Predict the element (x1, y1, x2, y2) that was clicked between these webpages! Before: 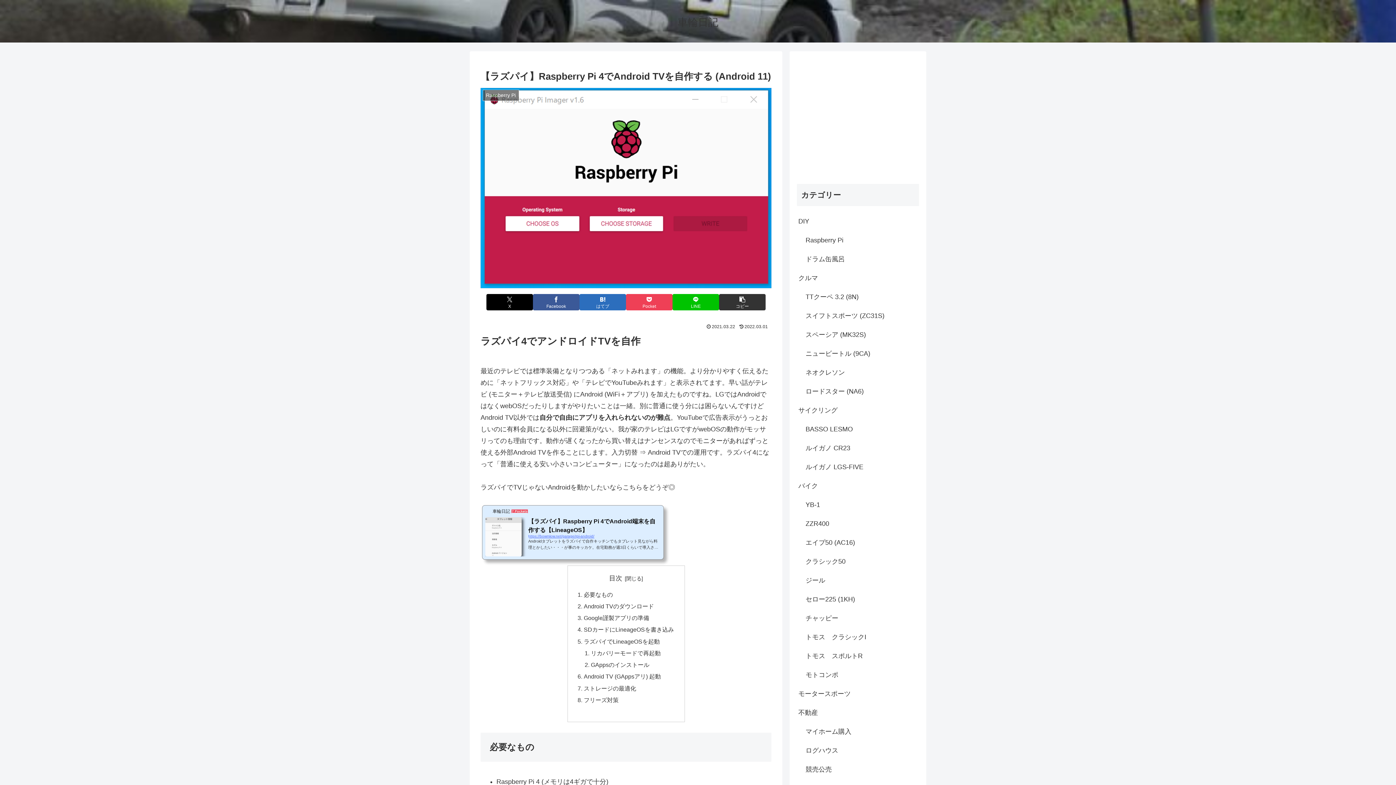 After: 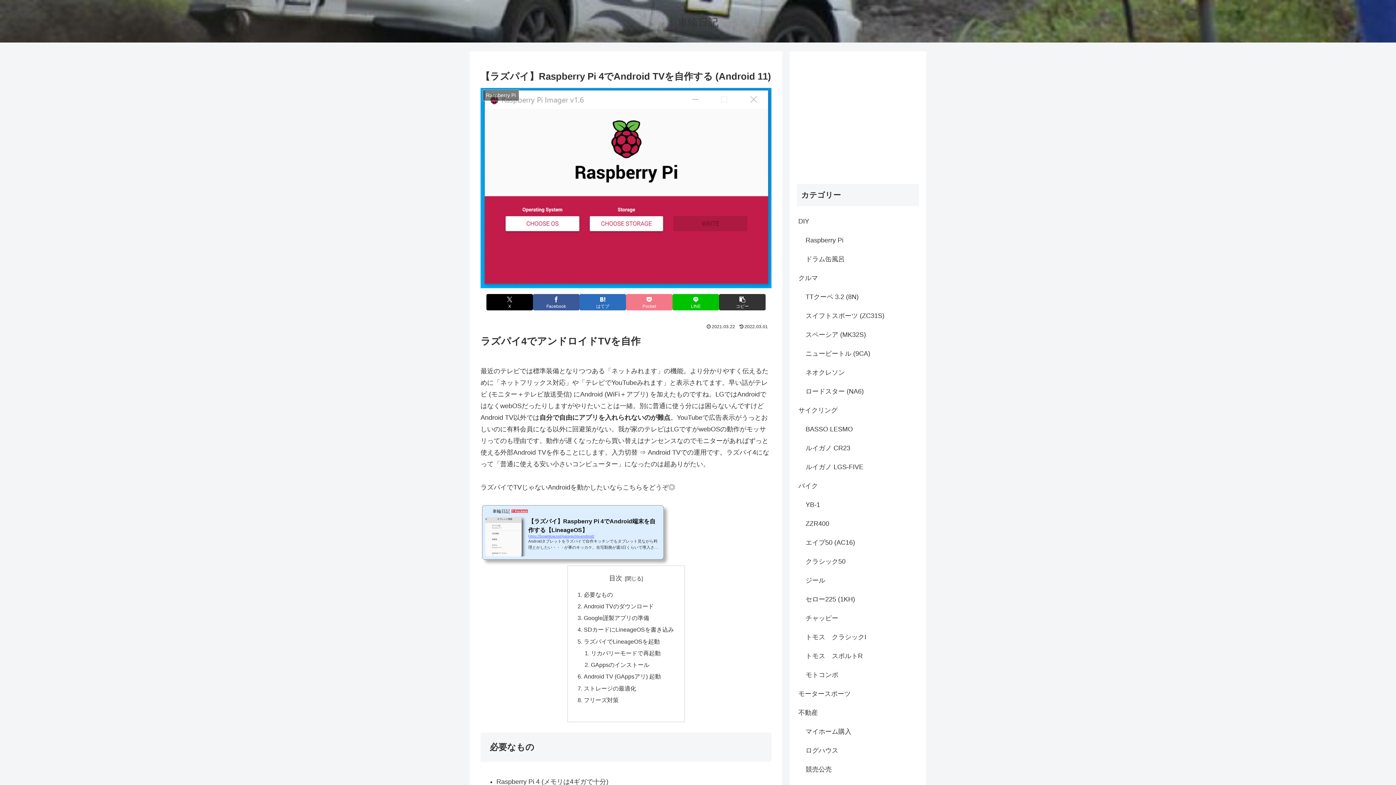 Action: bbox: (626, 294, 672, 310) label: Pocketに保存